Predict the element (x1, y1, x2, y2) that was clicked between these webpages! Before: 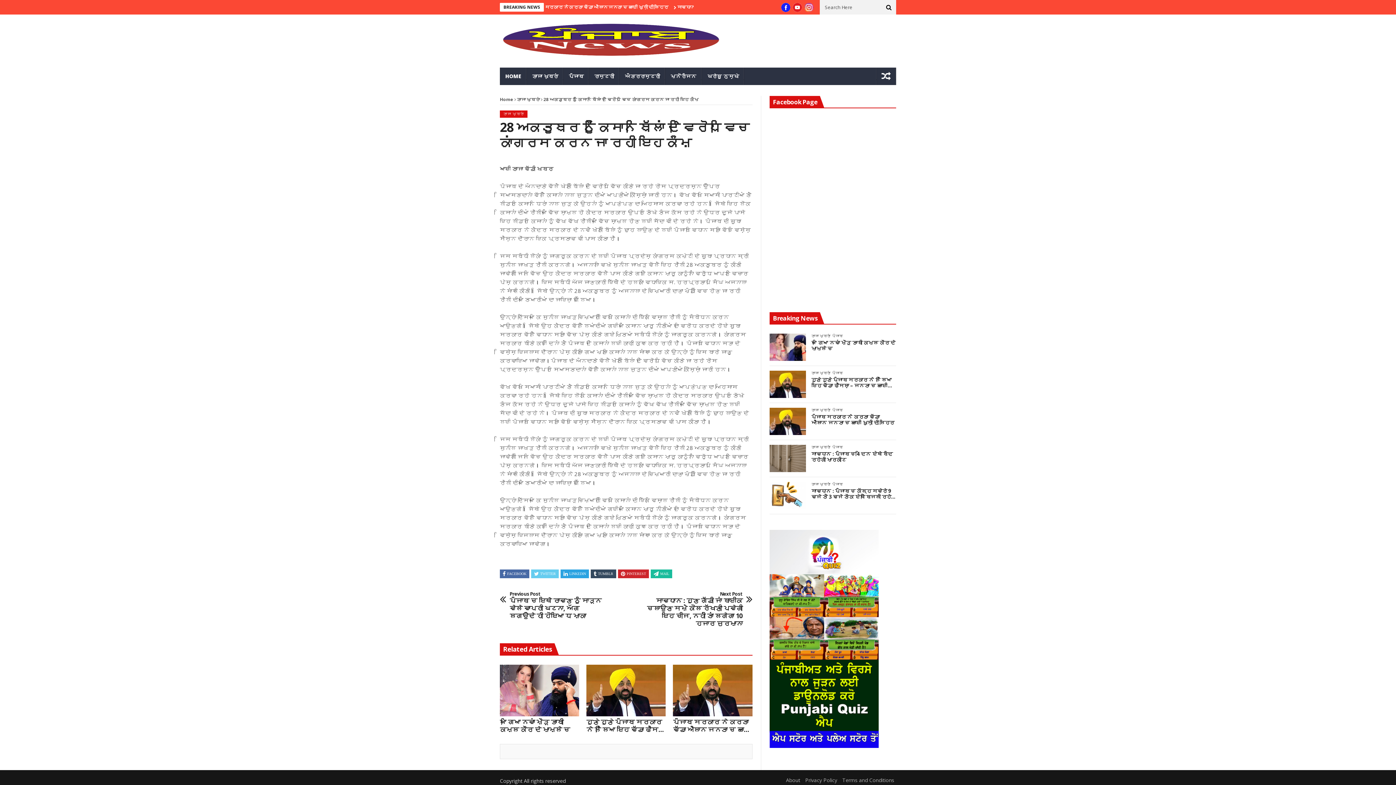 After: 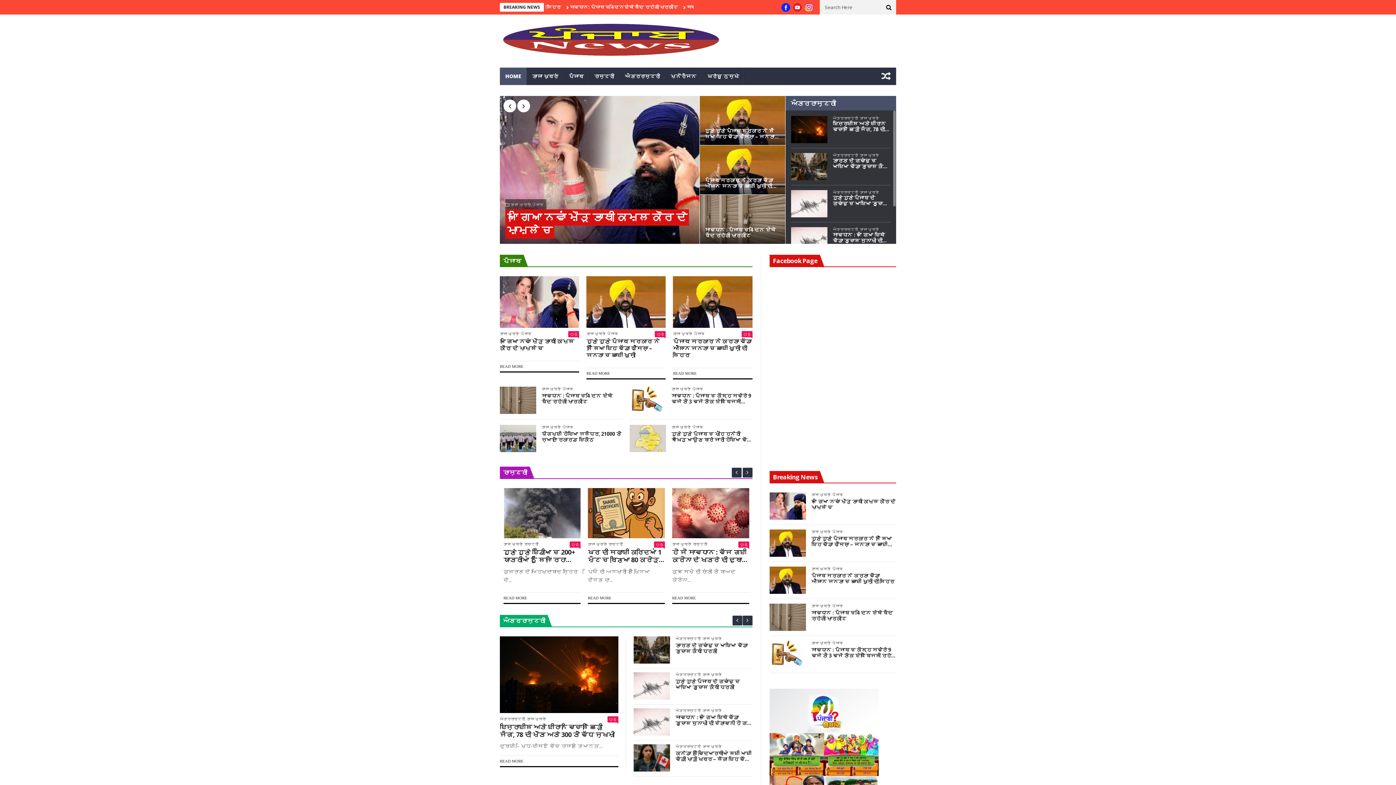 Action: bbox: (500, 96, 513, 102) label: Home